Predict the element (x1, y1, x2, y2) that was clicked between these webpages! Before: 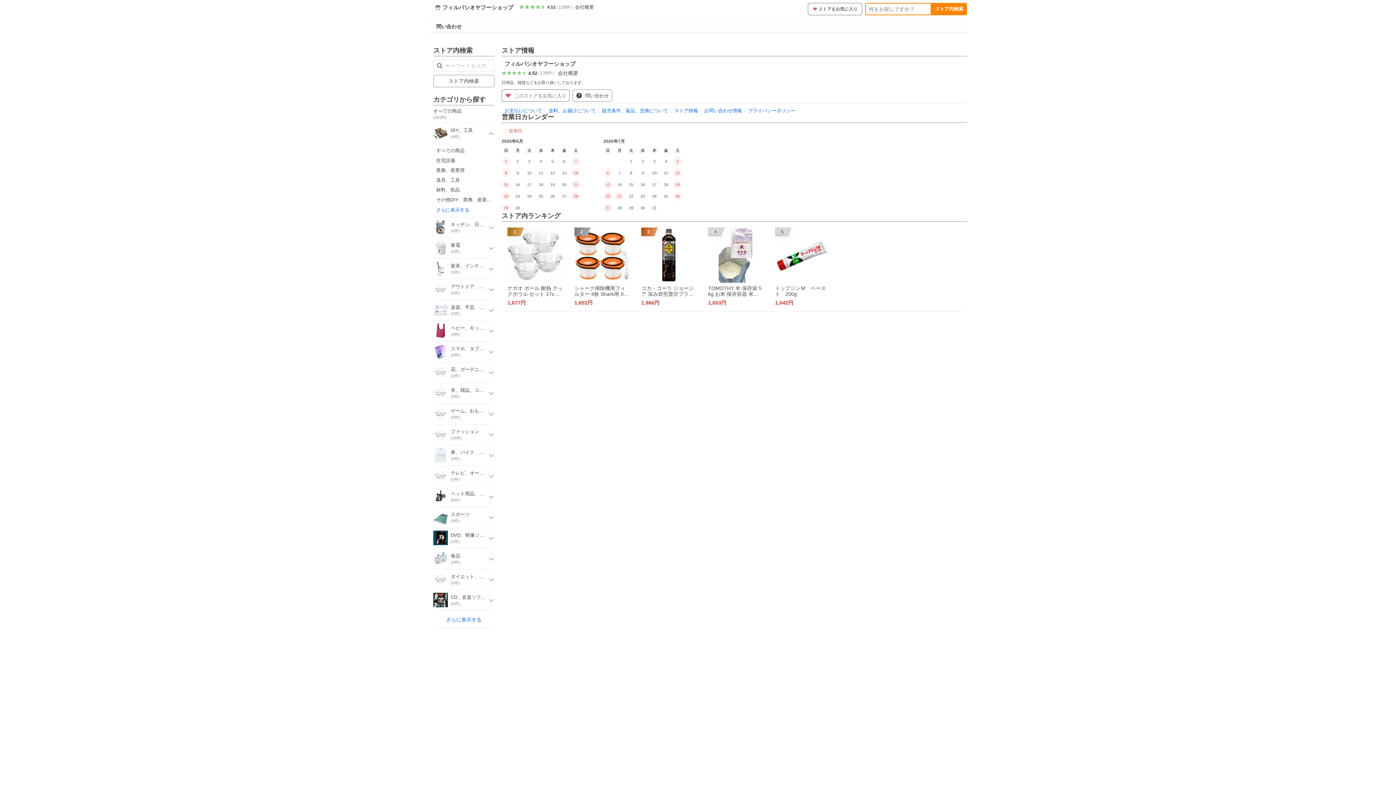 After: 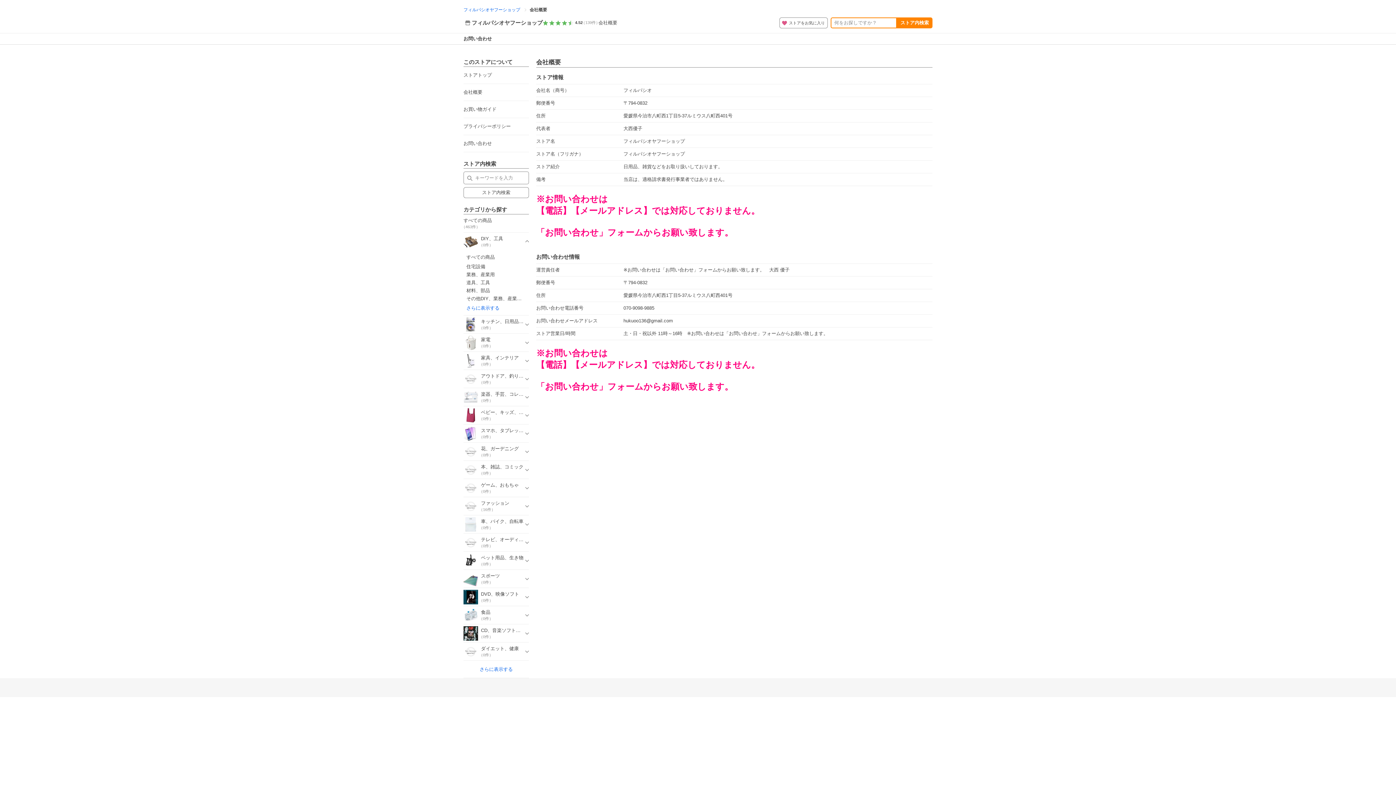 Action: bbox: (674, 108, 698, 113) label: ストア情報